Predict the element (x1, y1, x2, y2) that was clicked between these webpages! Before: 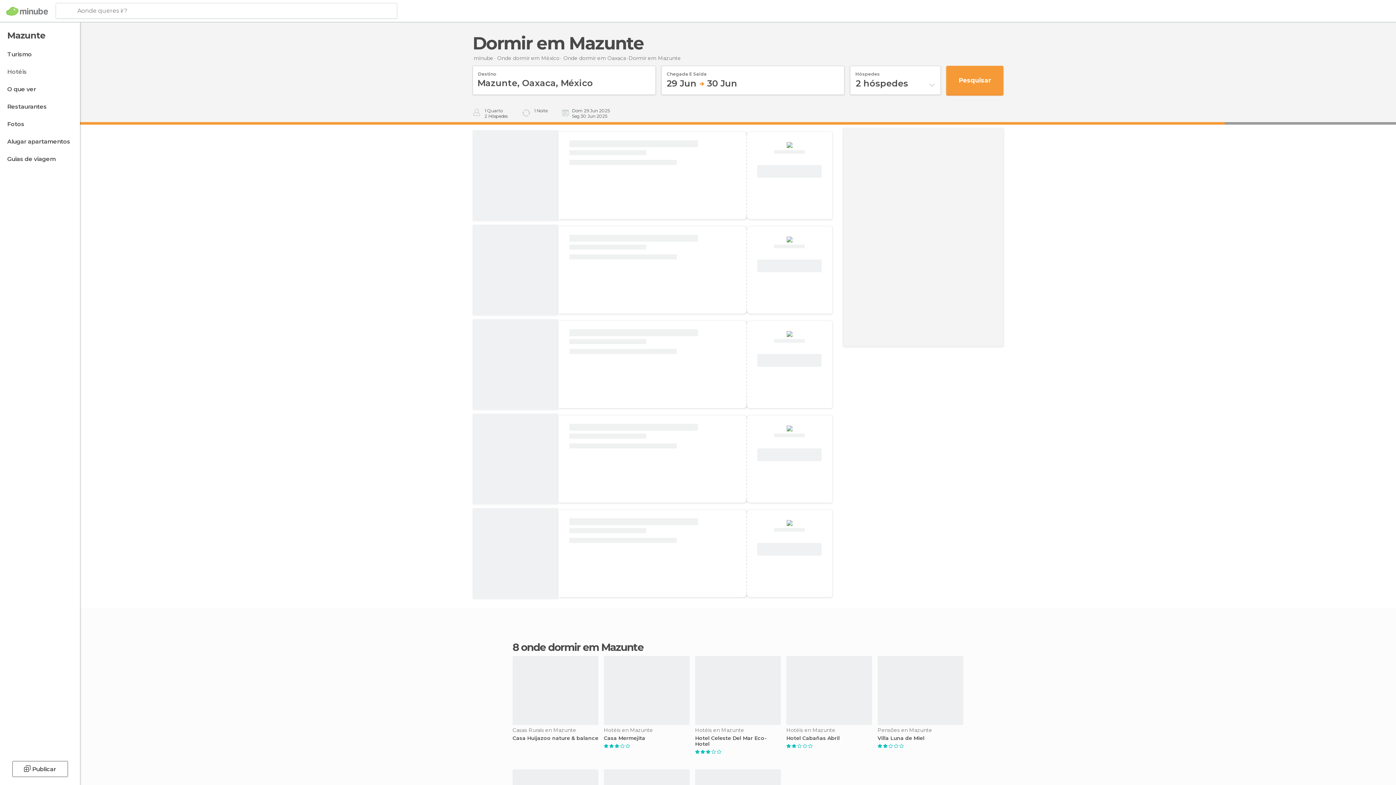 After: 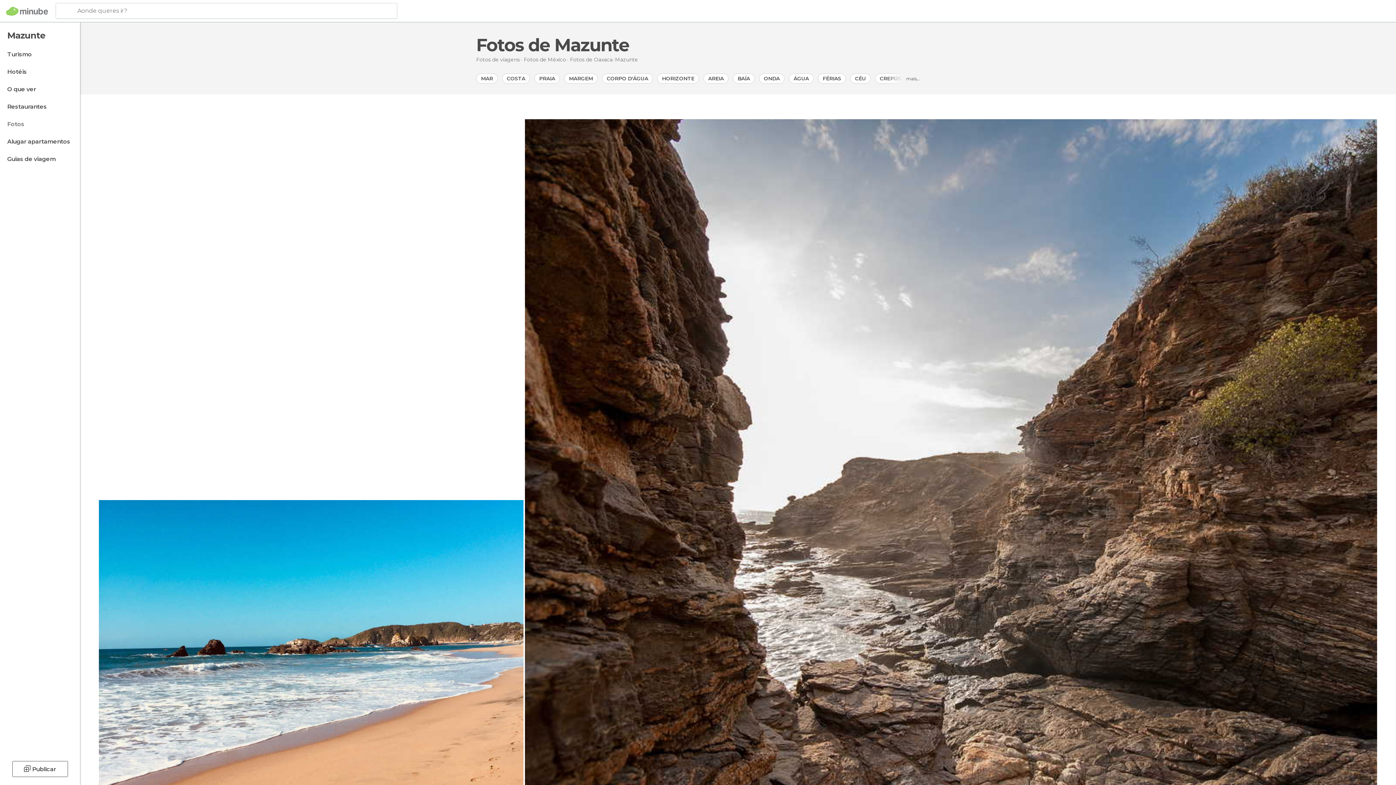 Action: label: Fotos bbox: (0, 117, 78, 131)